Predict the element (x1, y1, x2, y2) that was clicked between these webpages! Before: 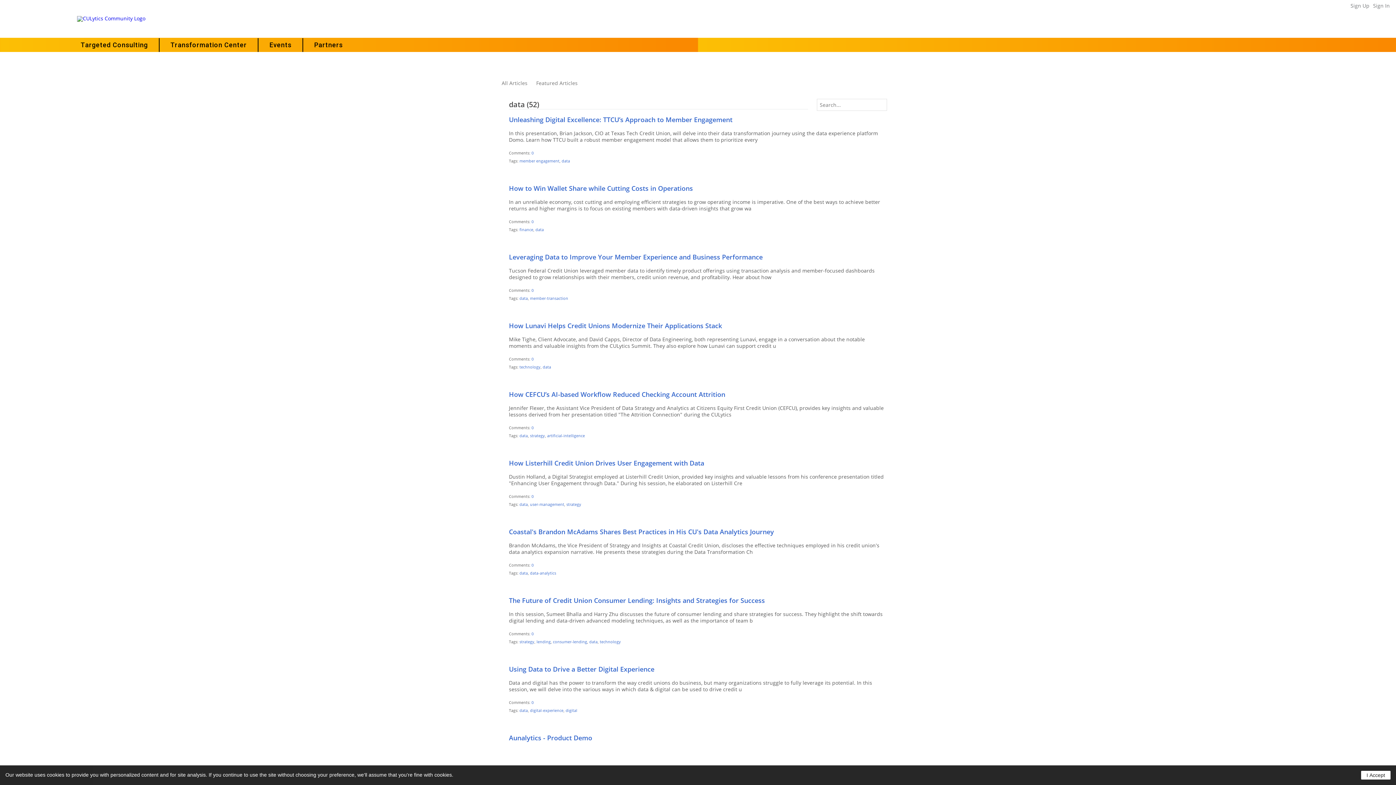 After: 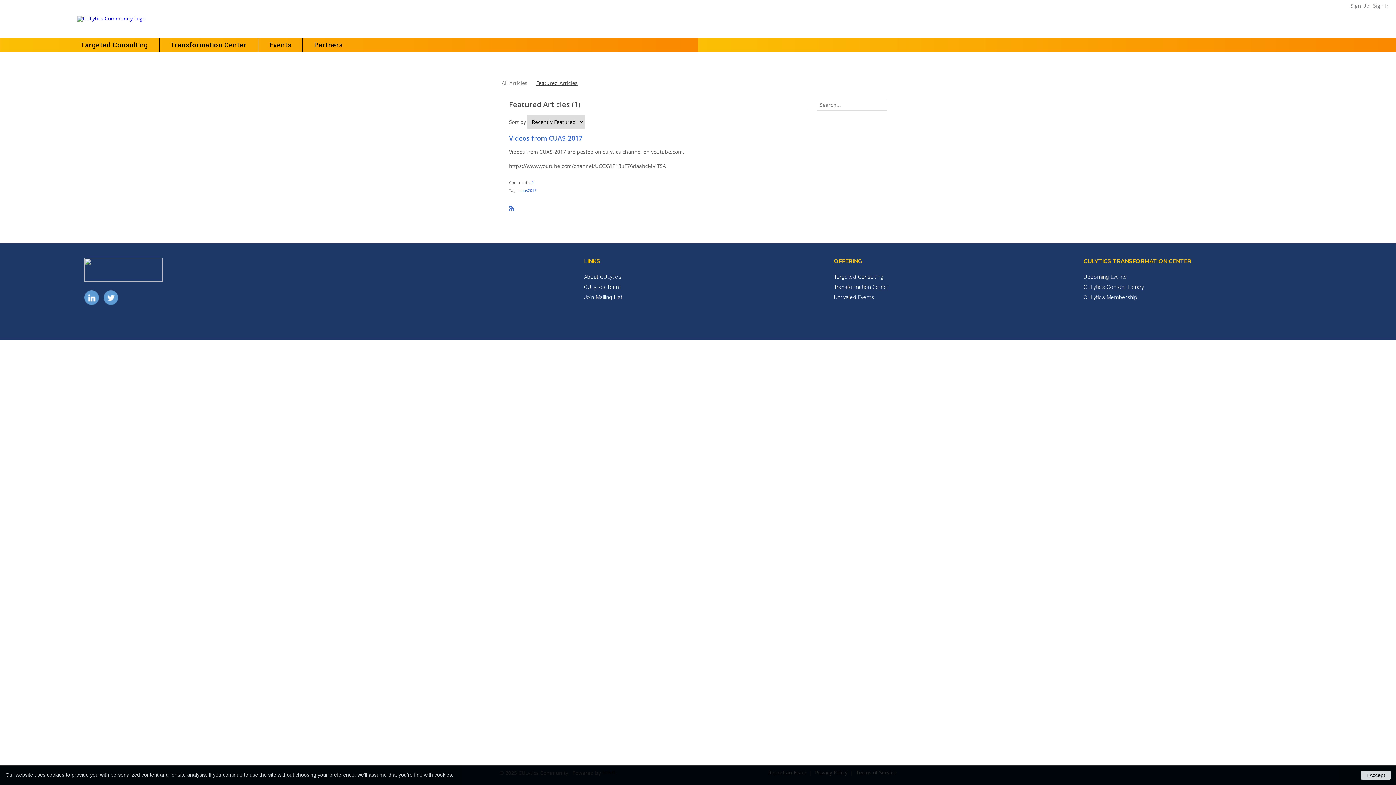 Action: label: Featured Articles bbox: (536, 78, 577, 88)